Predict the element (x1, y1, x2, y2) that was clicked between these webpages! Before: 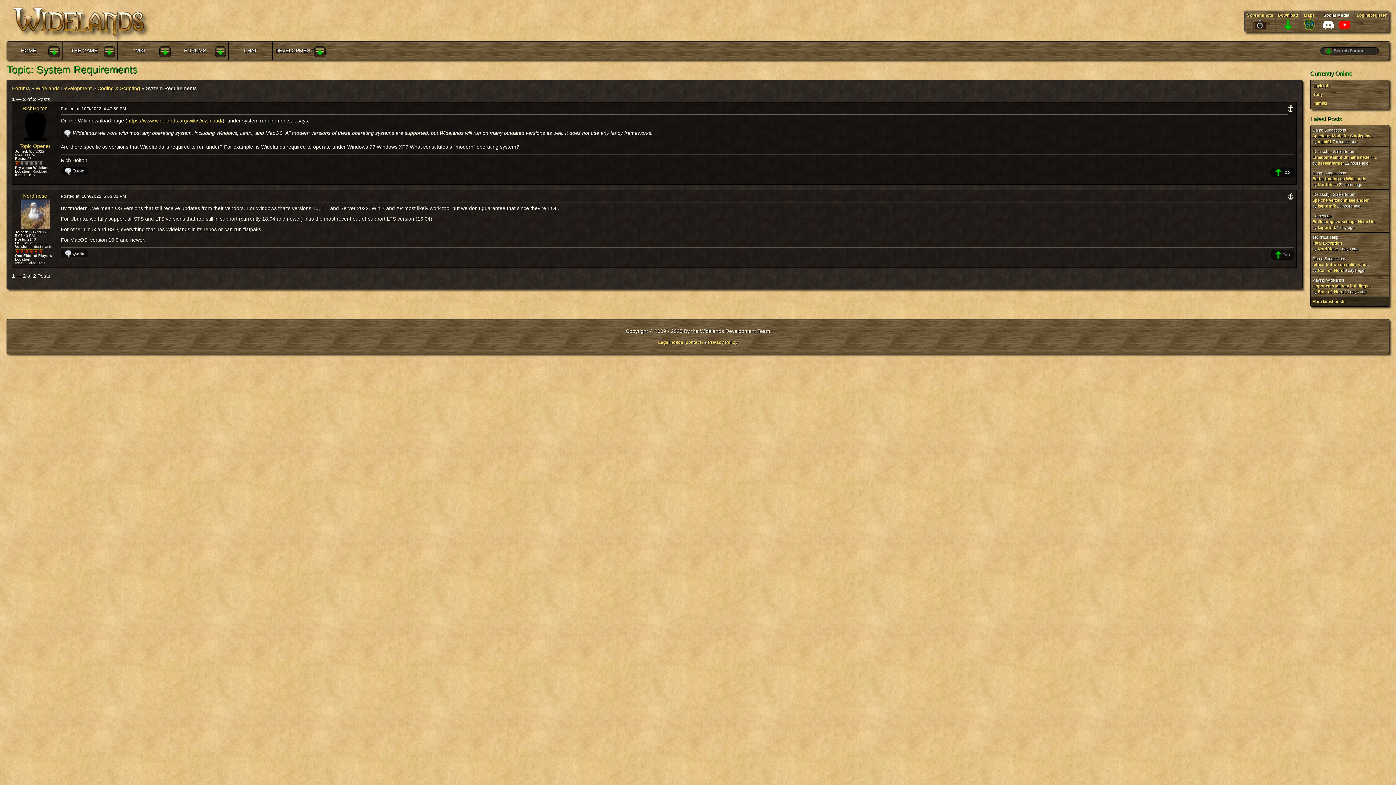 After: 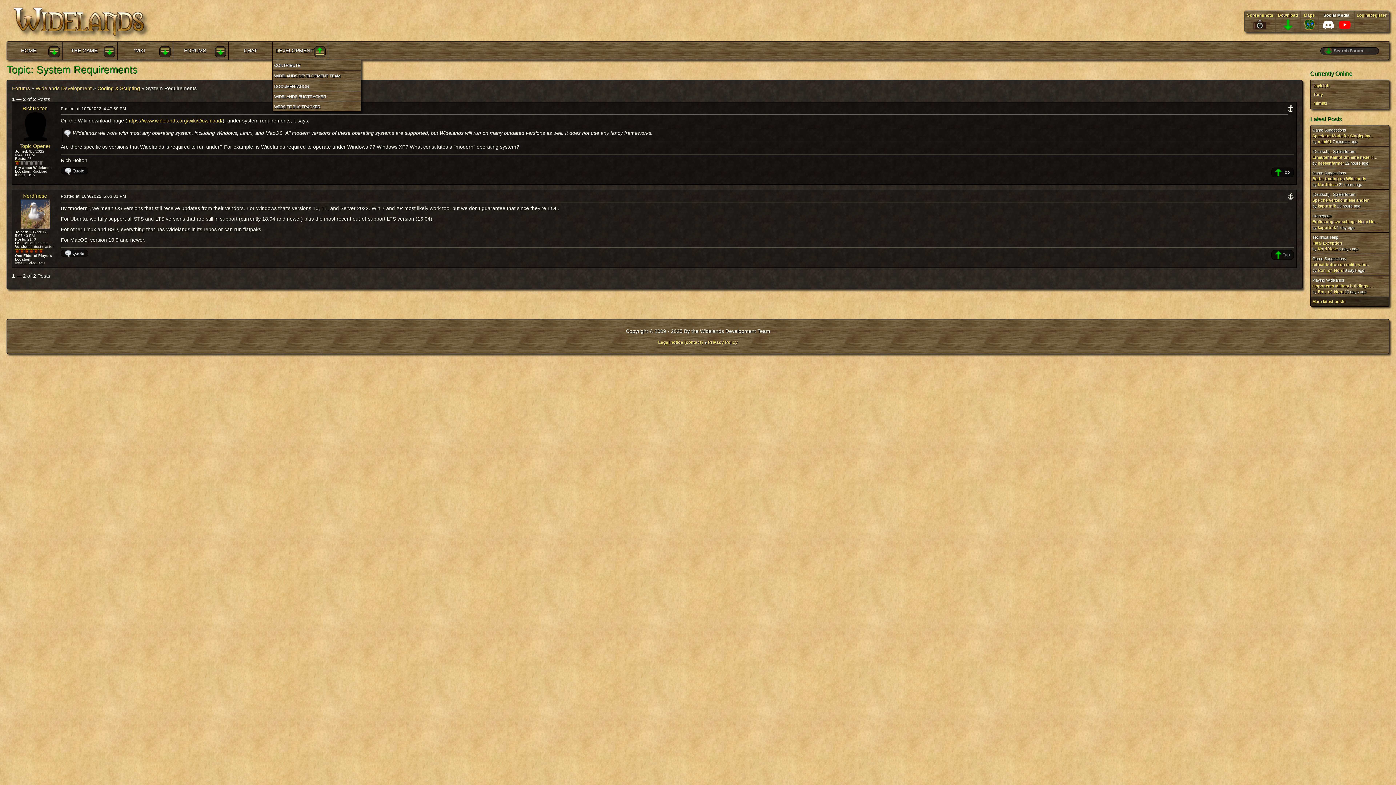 Action: label: Open submenu bbox: (314, 46, 325, 57)